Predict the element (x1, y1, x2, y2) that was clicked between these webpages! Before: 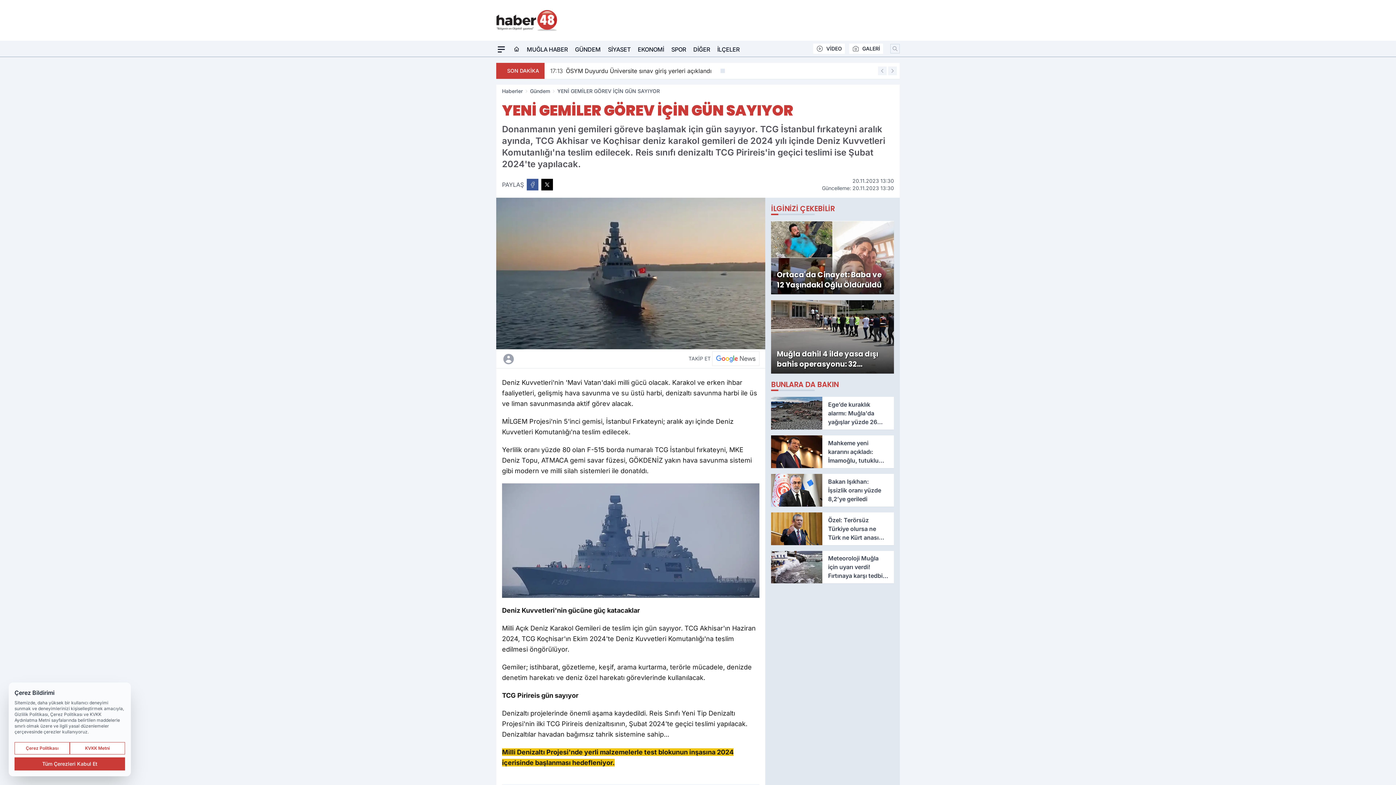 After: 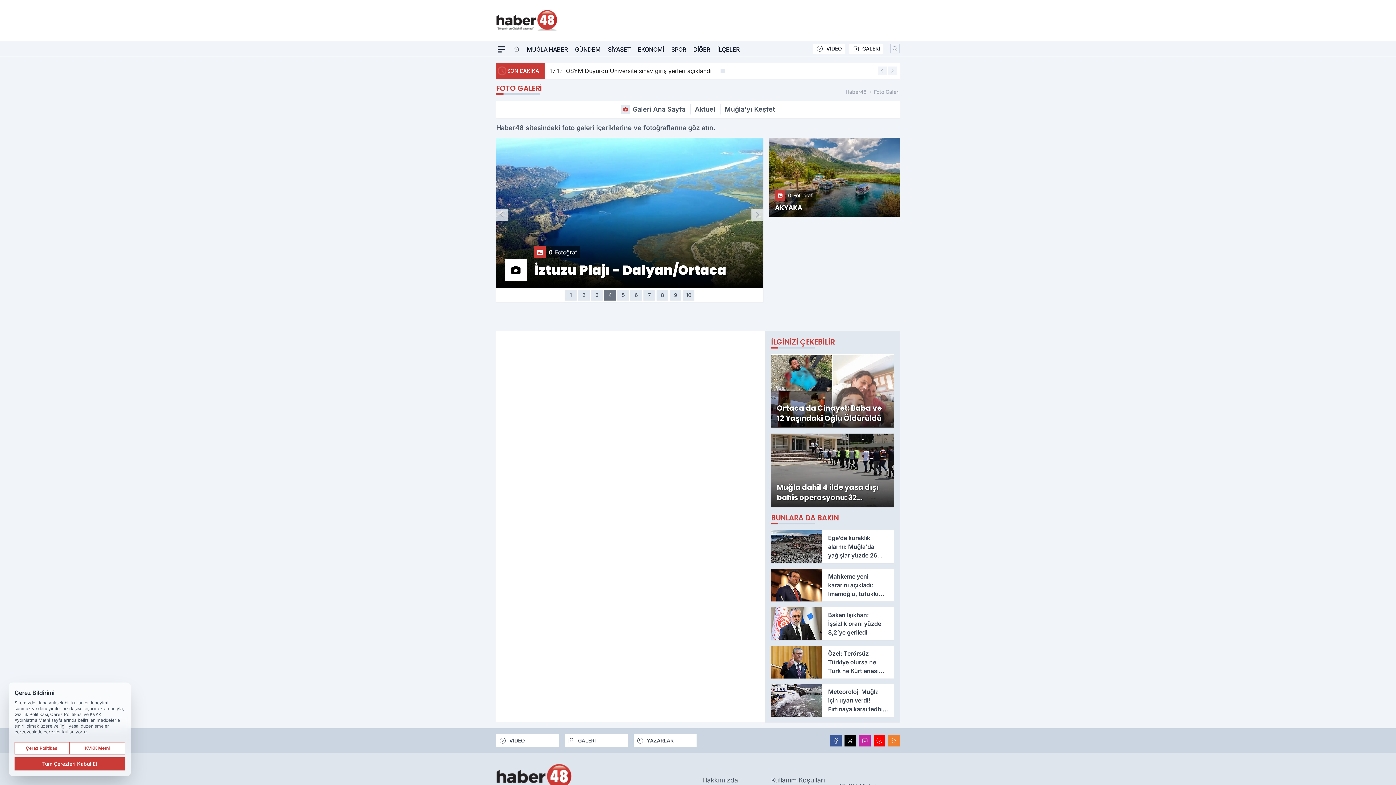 Action: bbox: (849, 43, 883, 53) label: GALERİ